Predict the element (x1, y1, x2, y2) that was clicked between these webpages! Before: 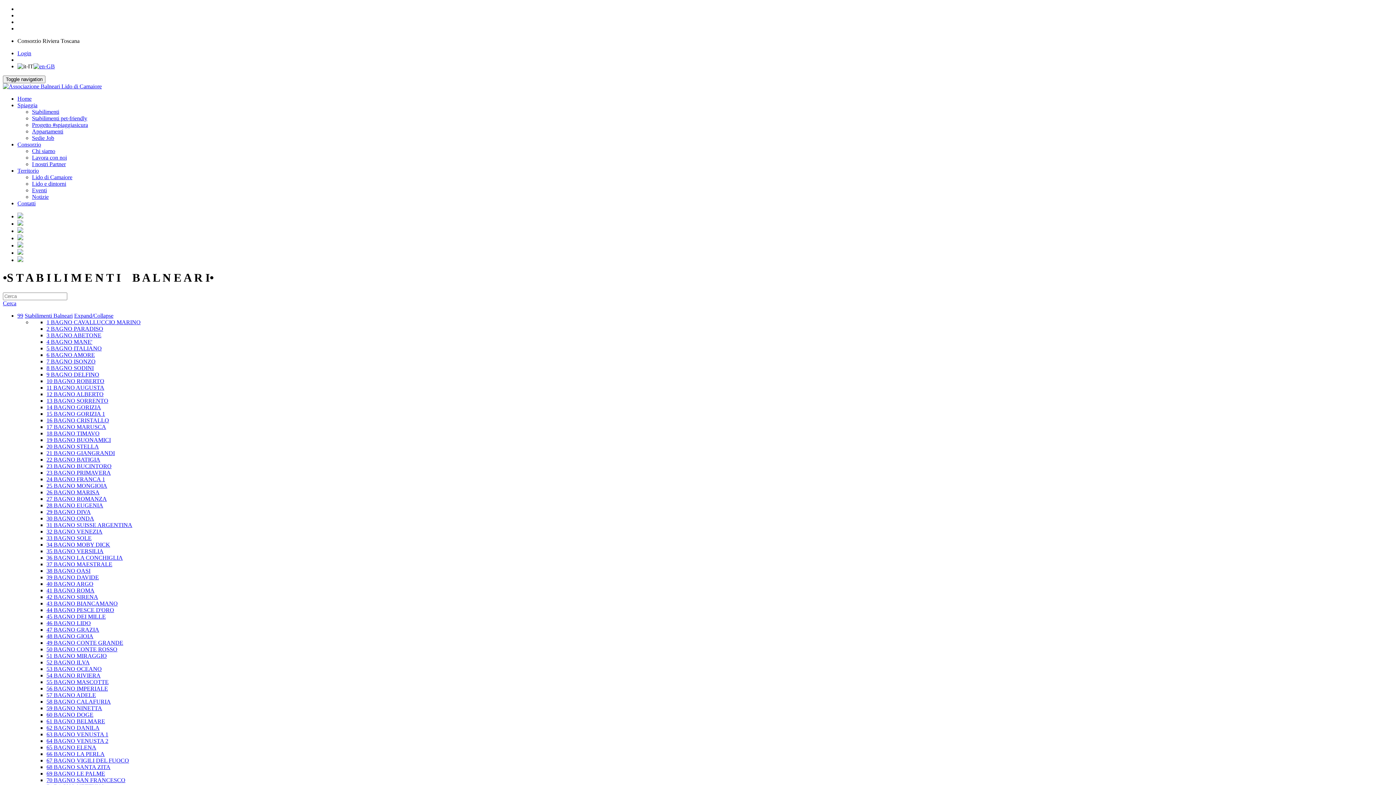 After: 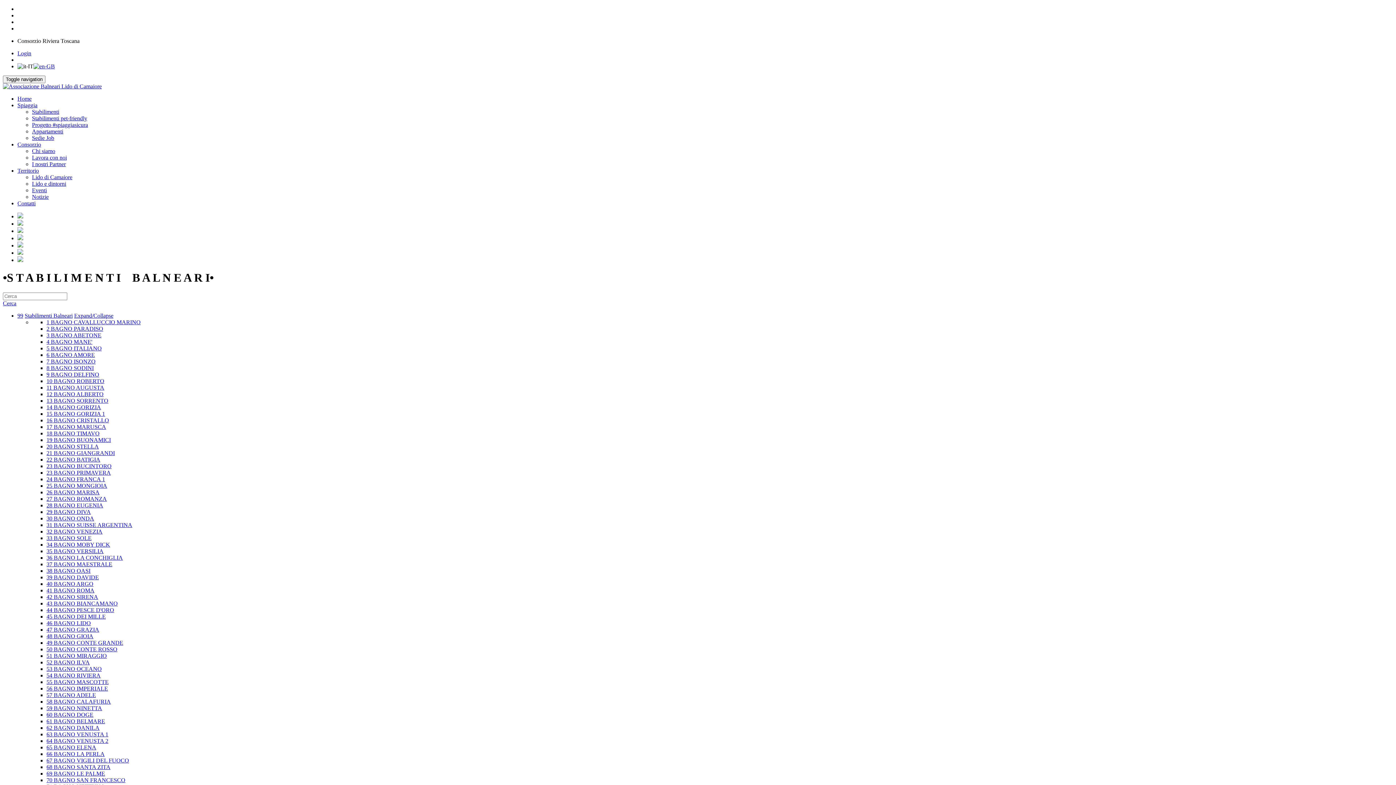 Action: label: 29 BAGNO DIVA bbox: (46, 509, 90, 515)